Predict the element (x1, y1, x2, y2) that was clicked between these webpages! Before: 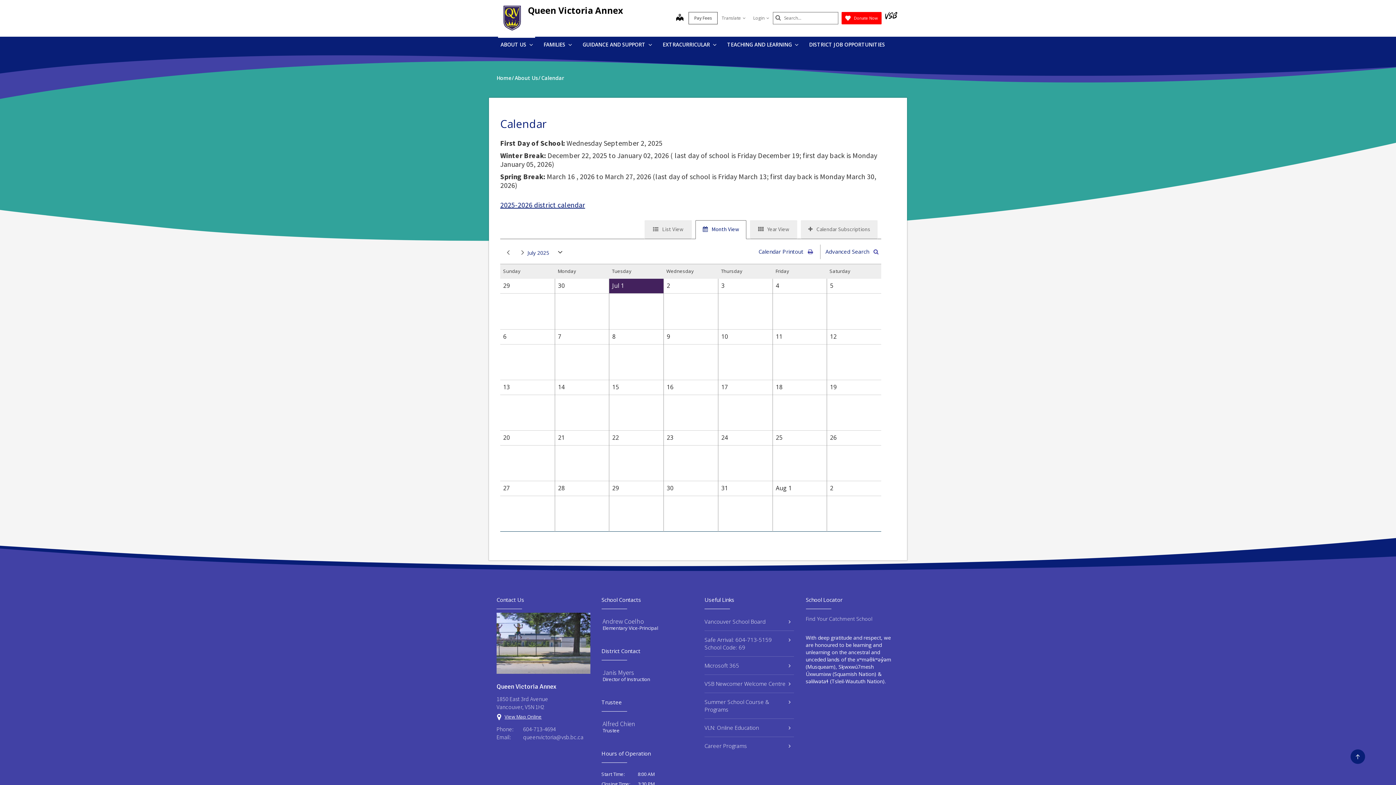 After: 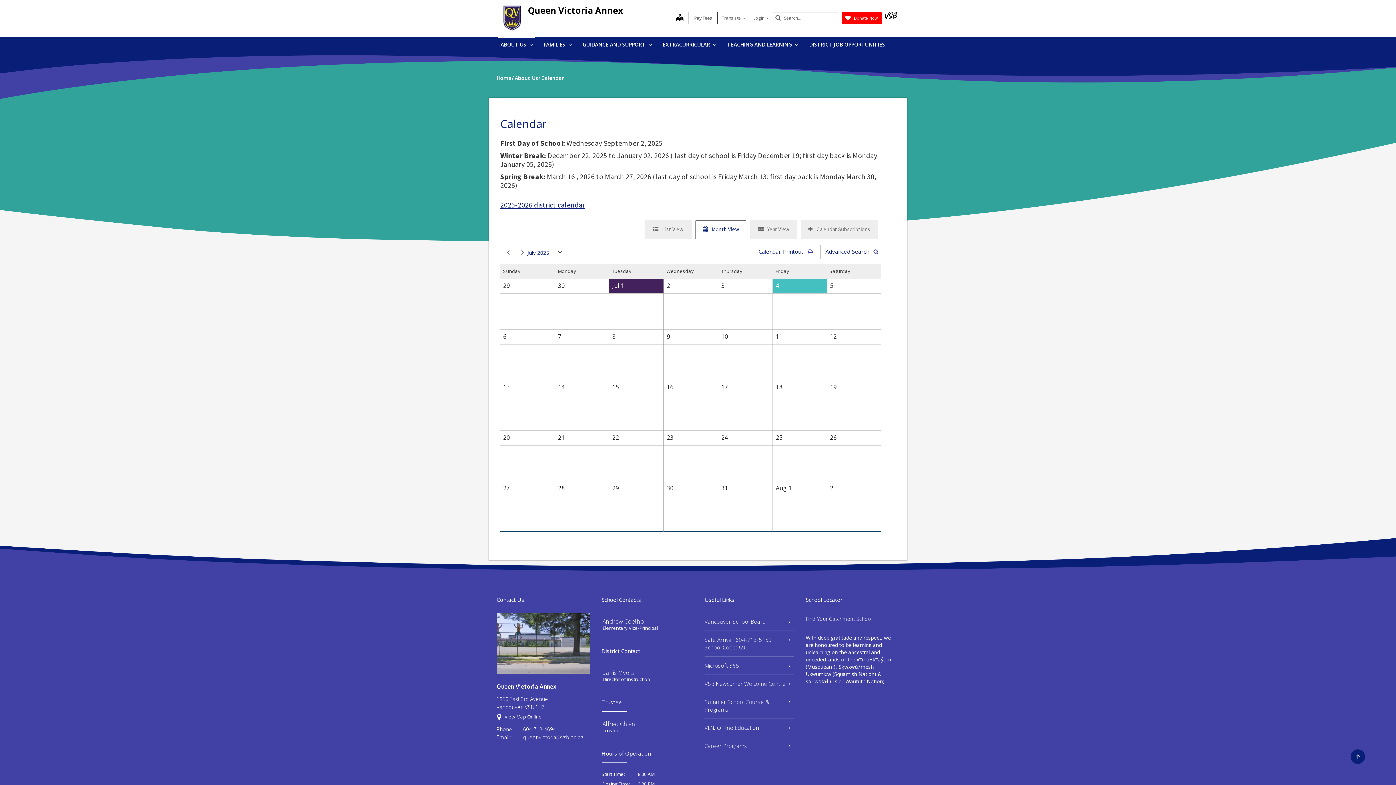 Action: bbox: (773, 279, 826, 293) label: 4